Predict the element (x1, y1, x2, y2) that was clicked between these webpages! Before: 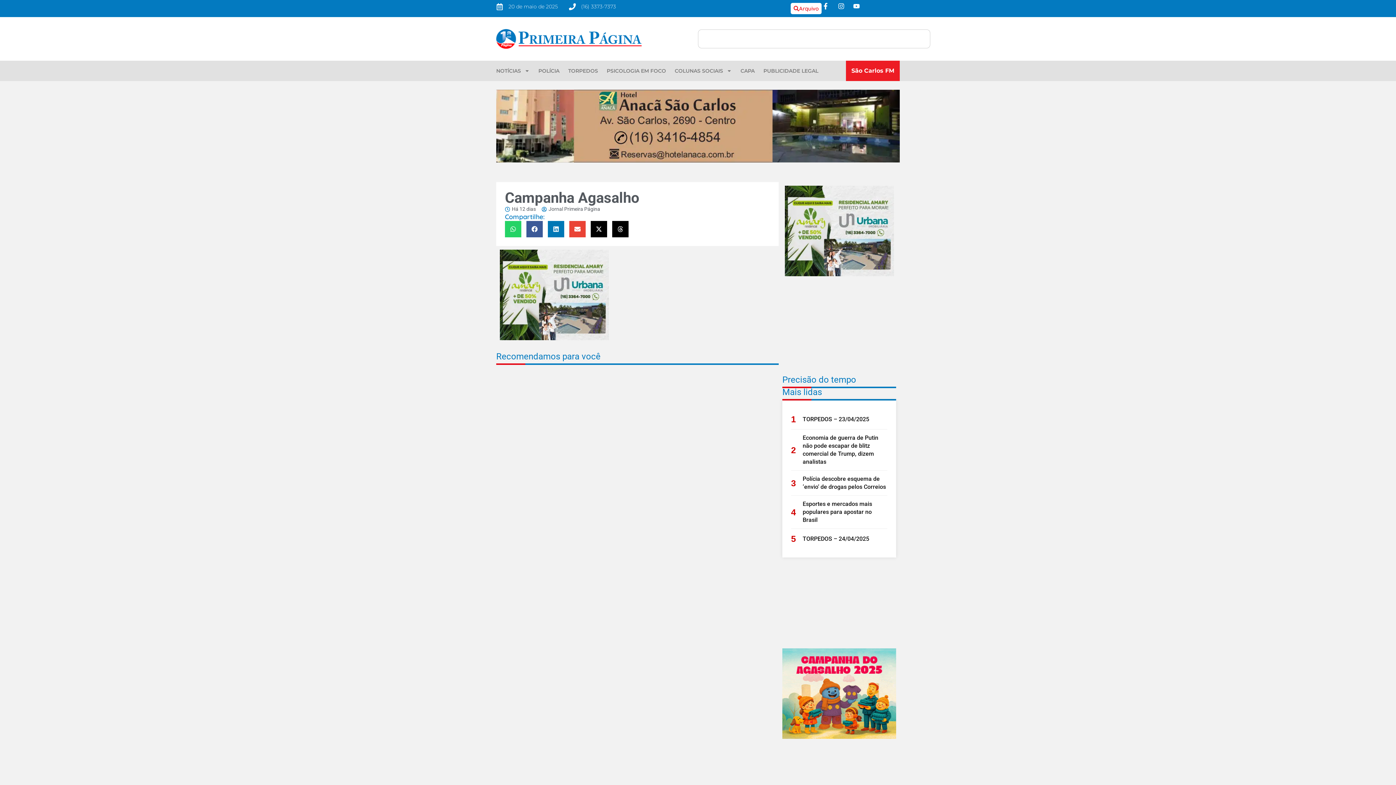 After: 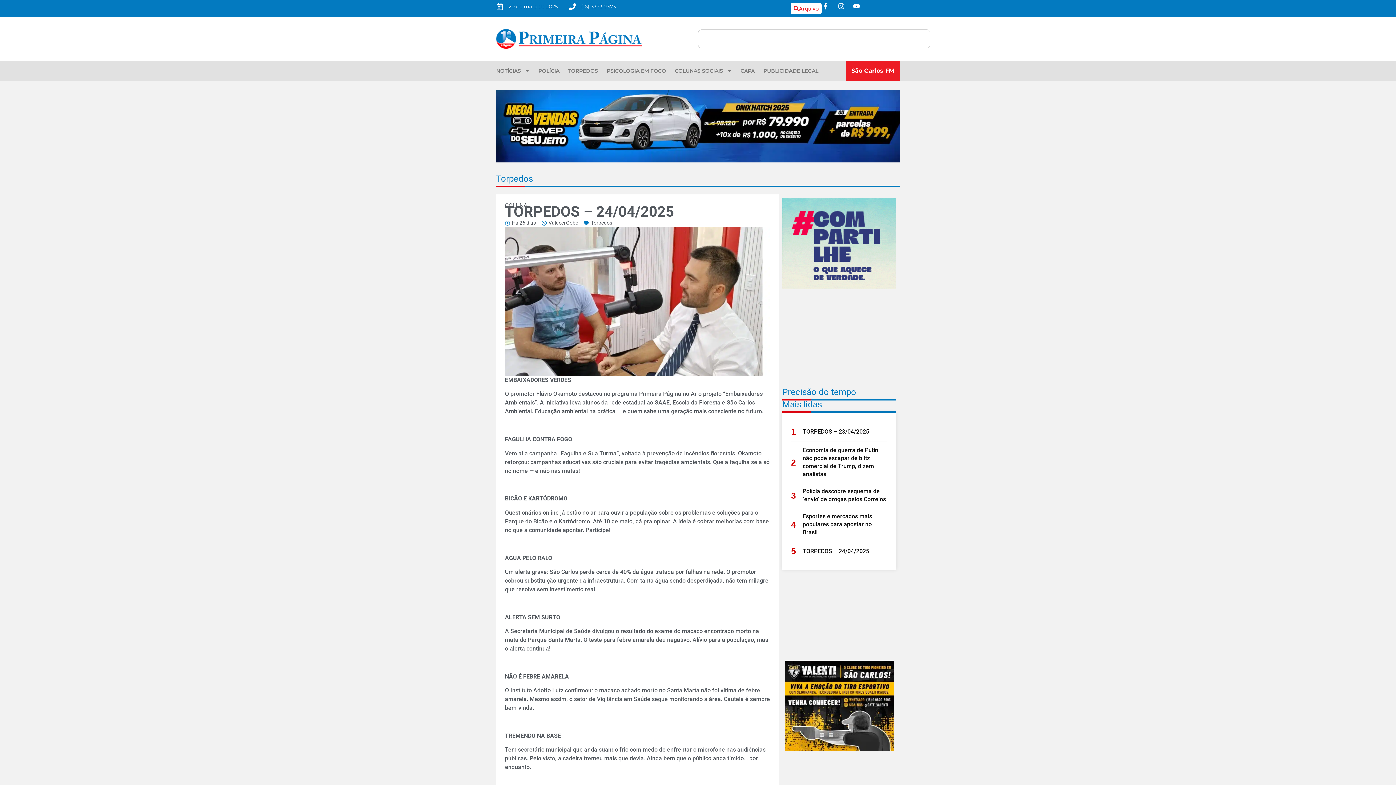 Action: label: TORPEDOS – 24/04/2025 bbox: (802, 535, 887, 543)